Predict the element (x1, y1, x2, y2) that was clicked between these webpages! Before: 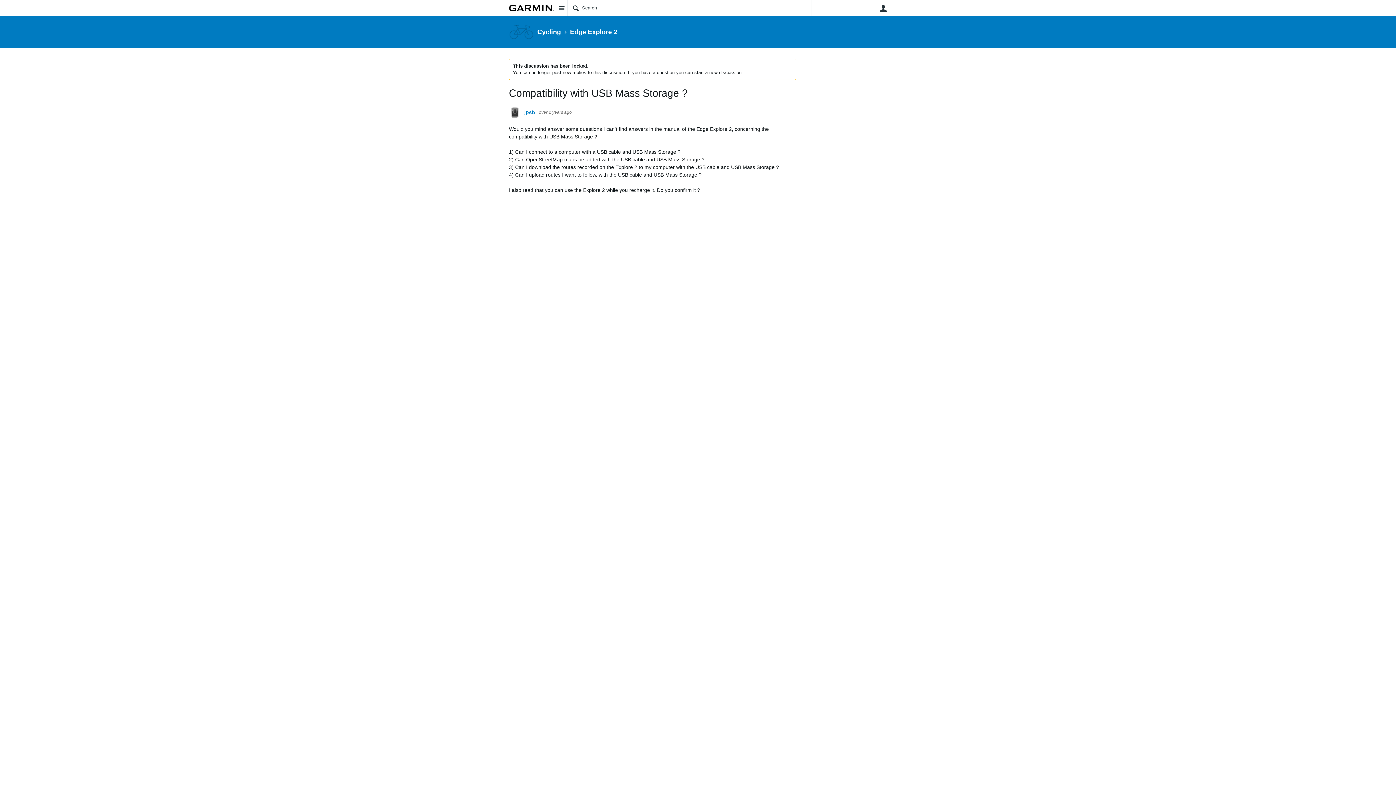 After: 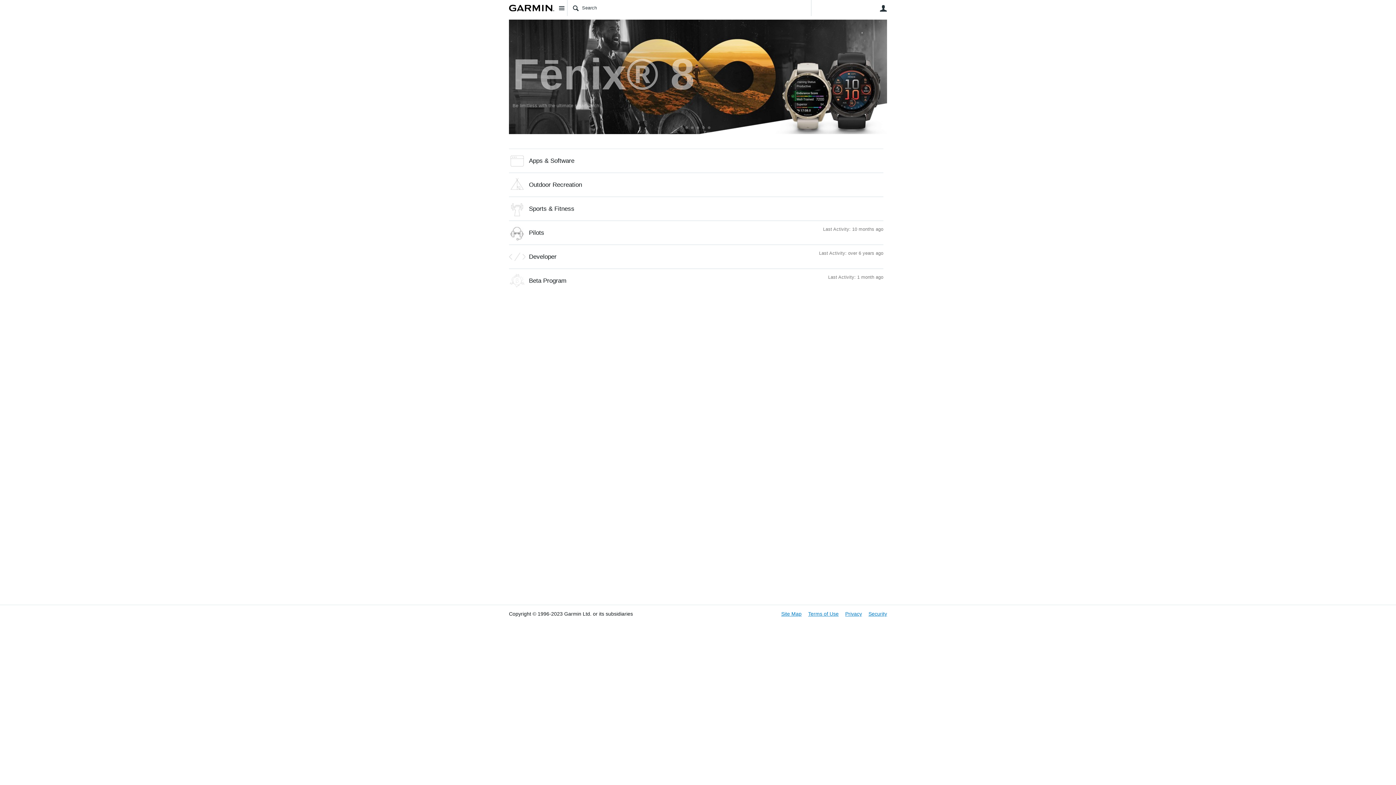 Action: bbox: (509, 4, 554, 11)